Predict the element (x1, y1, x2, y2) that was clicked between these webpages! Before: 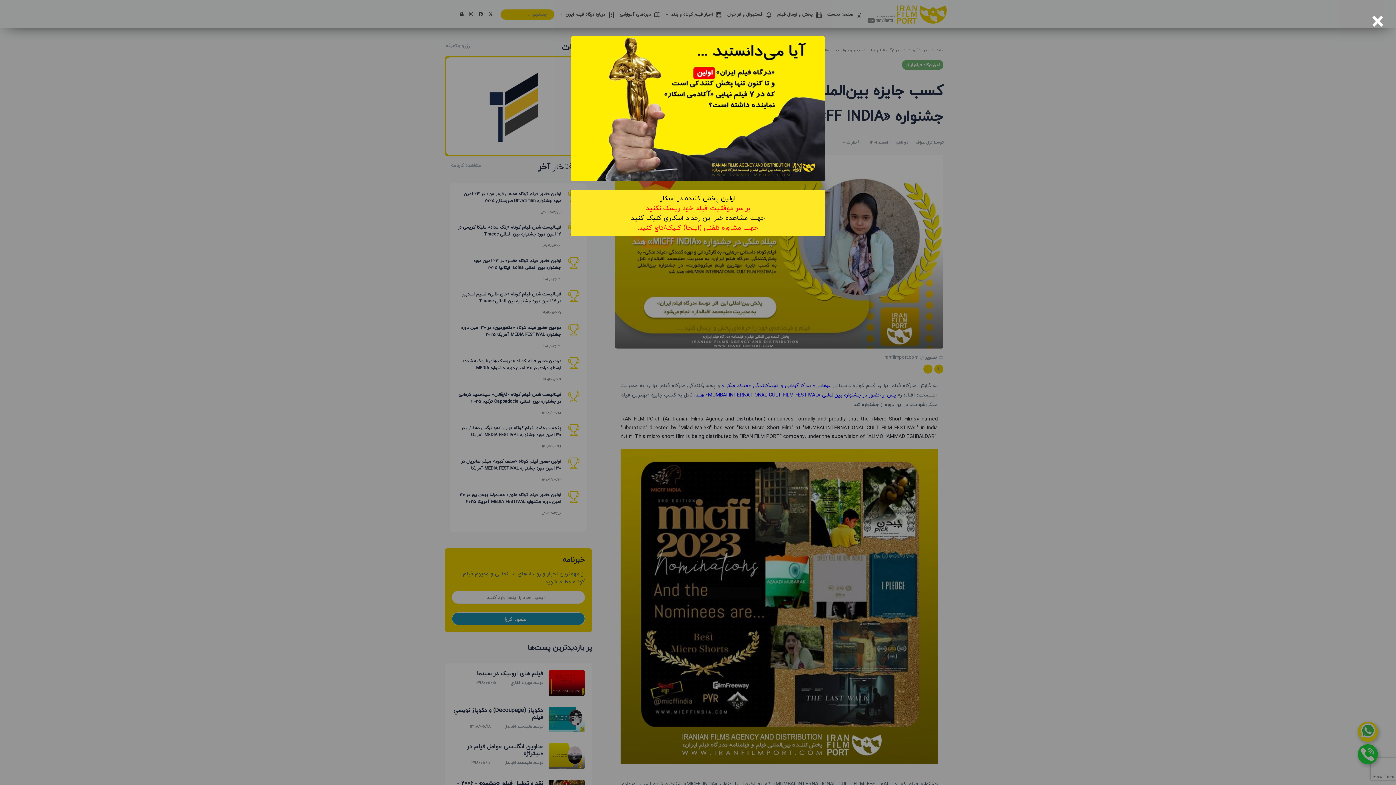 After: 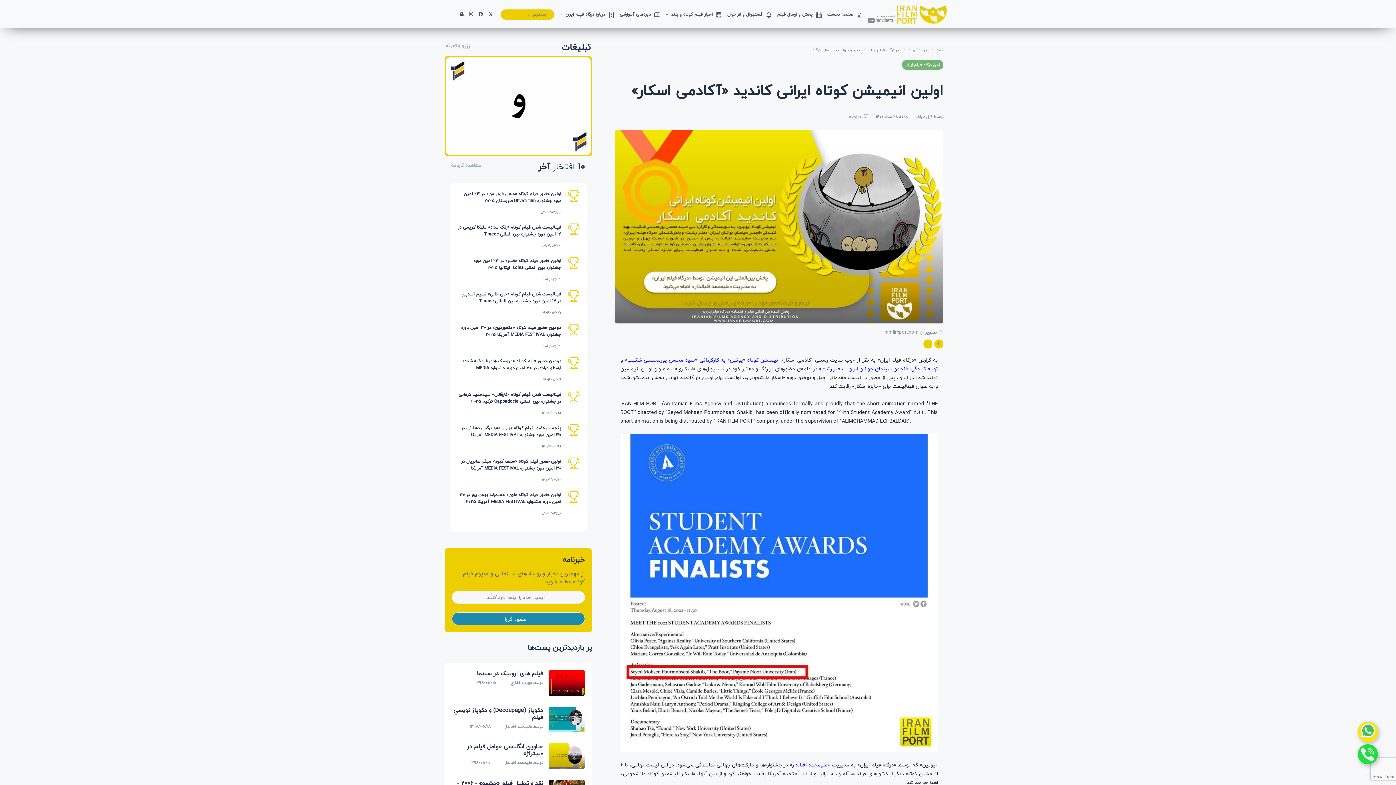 Action: bbox: (0, 36, 1396, 181)